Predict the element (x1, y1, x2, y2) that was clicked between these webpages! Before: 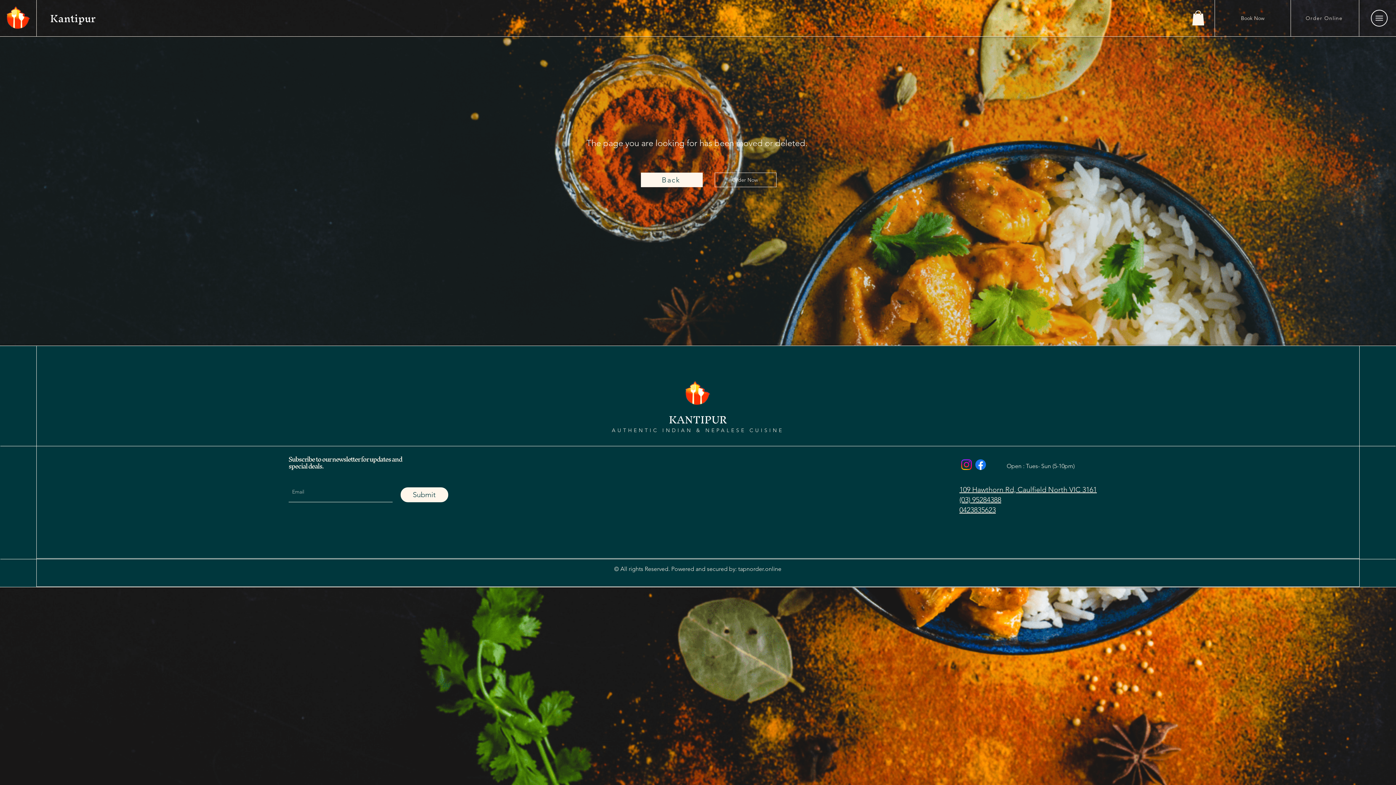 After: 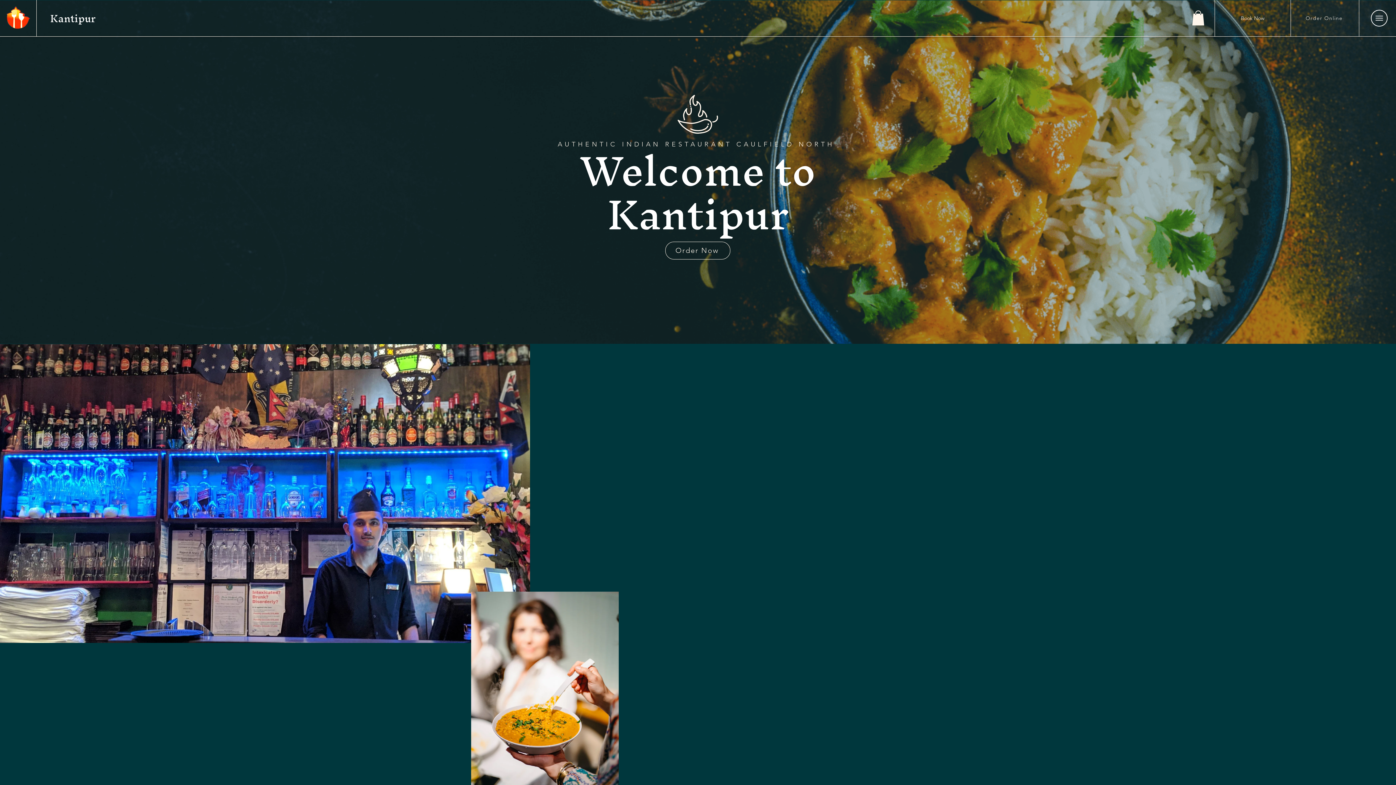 Action: bbox: (669, 407, 726, 431) label: KANTIPUR